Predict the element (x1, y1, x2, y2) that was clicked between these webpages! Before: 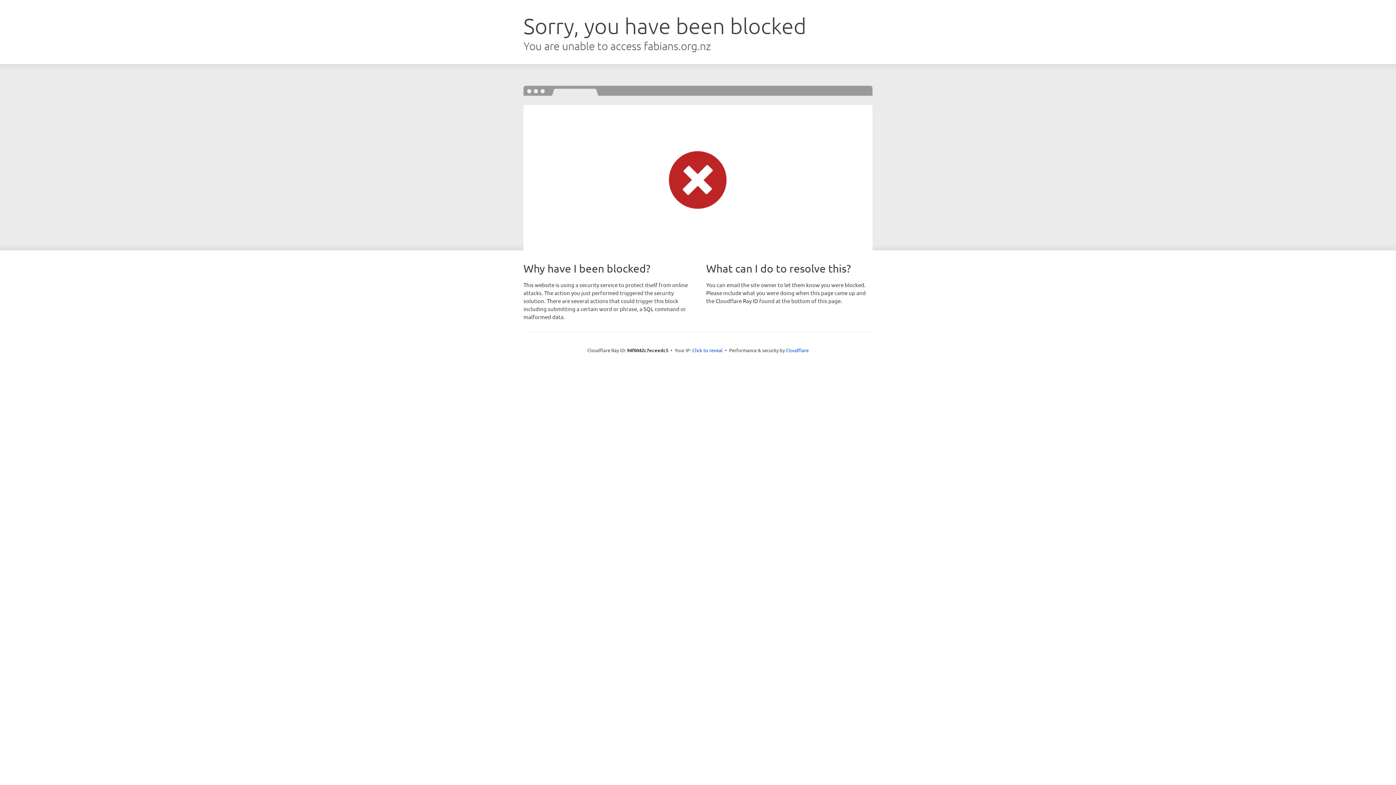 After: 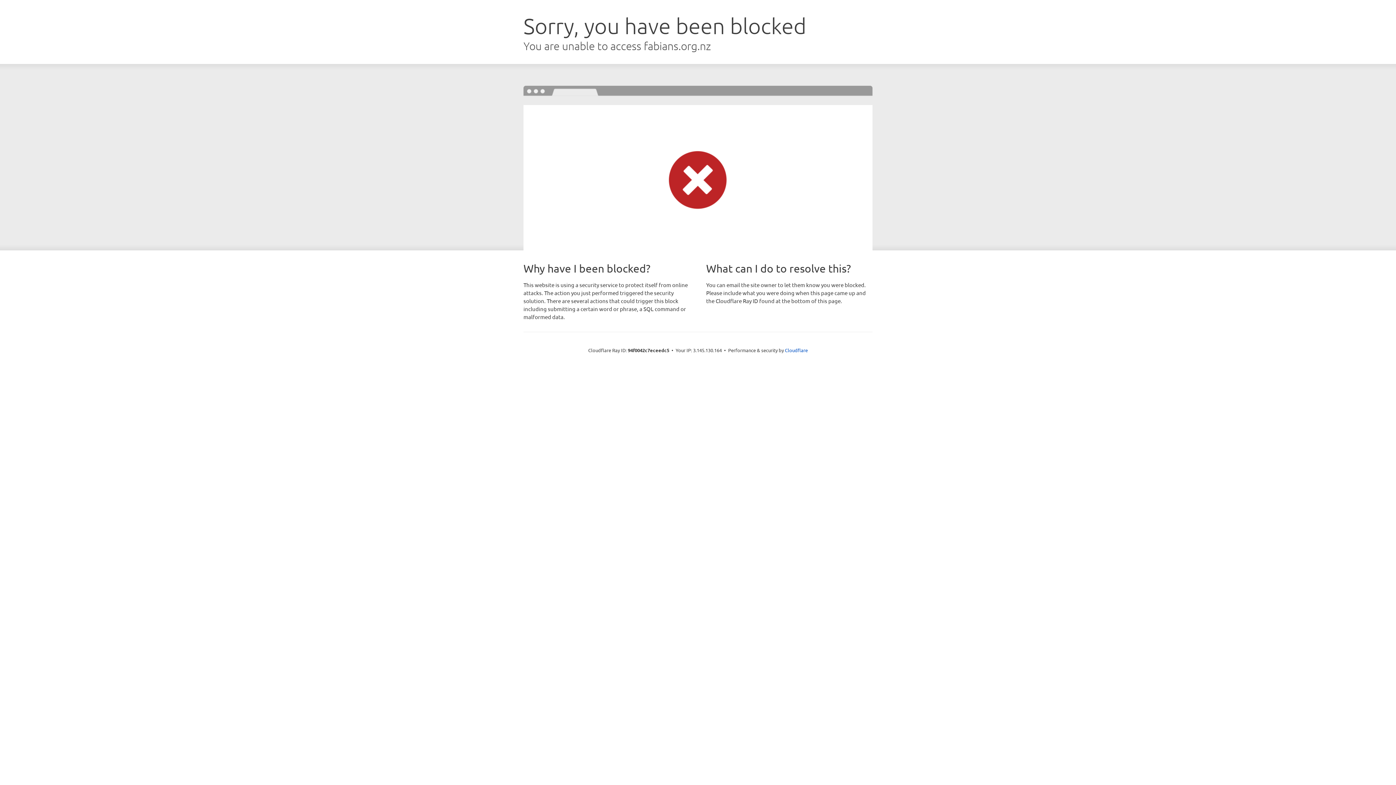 Action: label: Click to reveal bbox: (692, 346, 722, 353)